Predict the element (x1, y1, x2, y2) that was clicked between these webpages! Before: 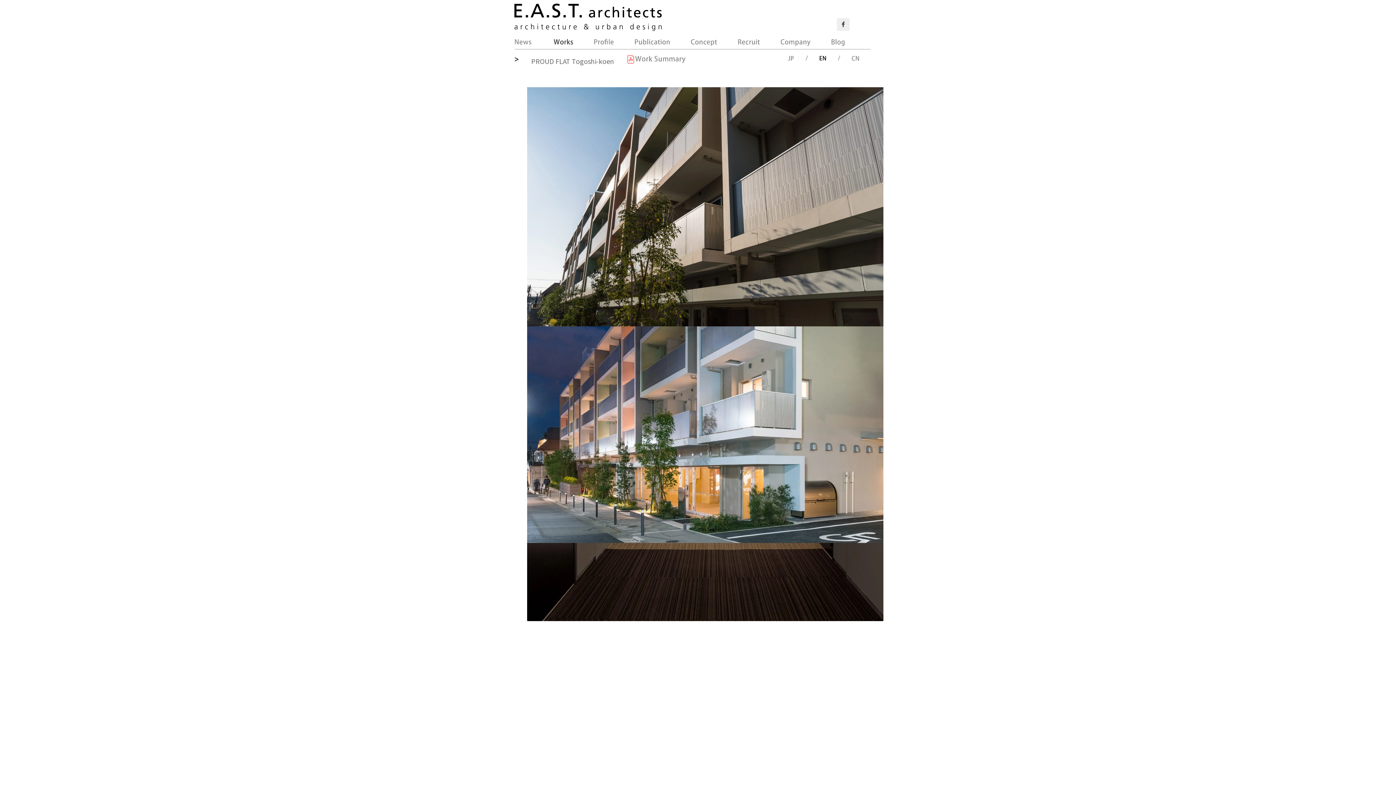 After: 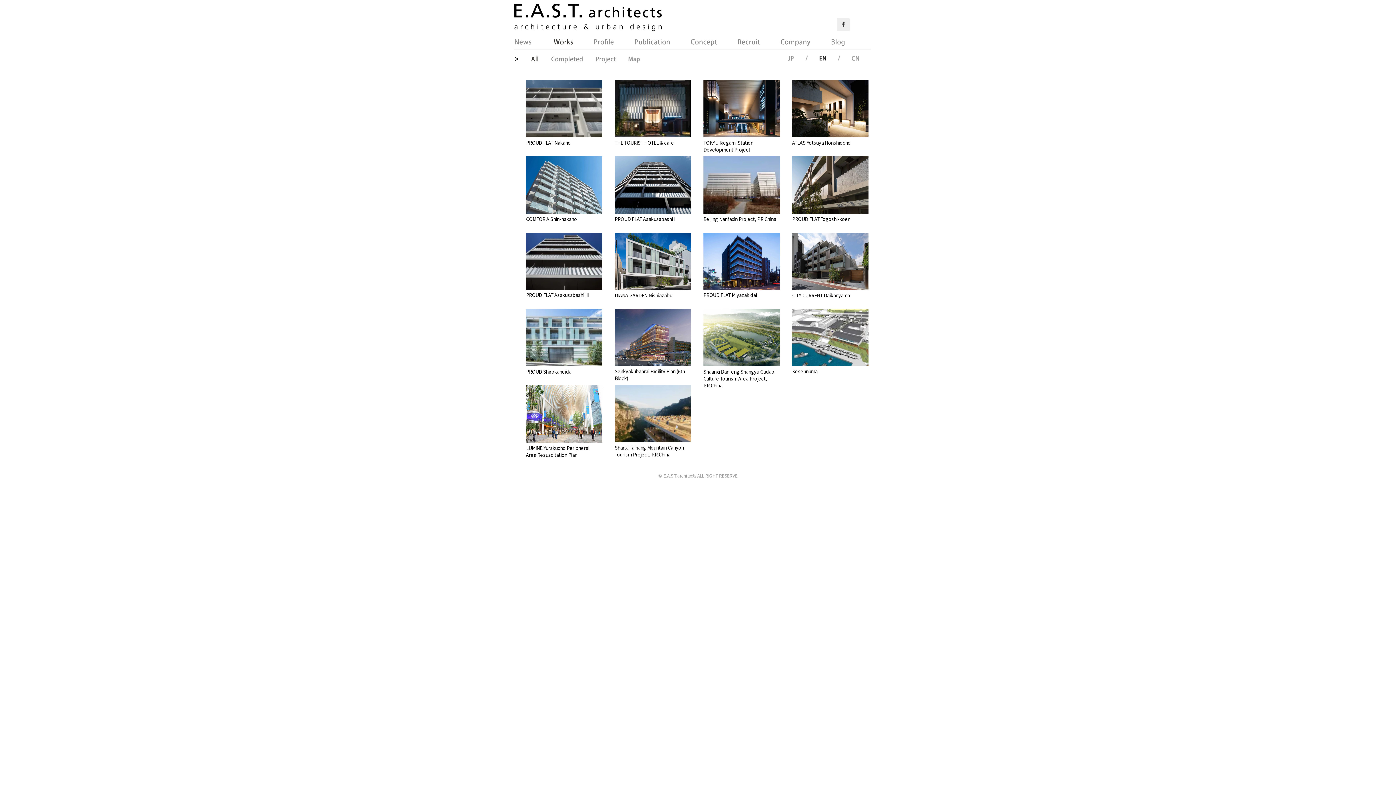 Action: bbox: (819, 56, 826, 64)